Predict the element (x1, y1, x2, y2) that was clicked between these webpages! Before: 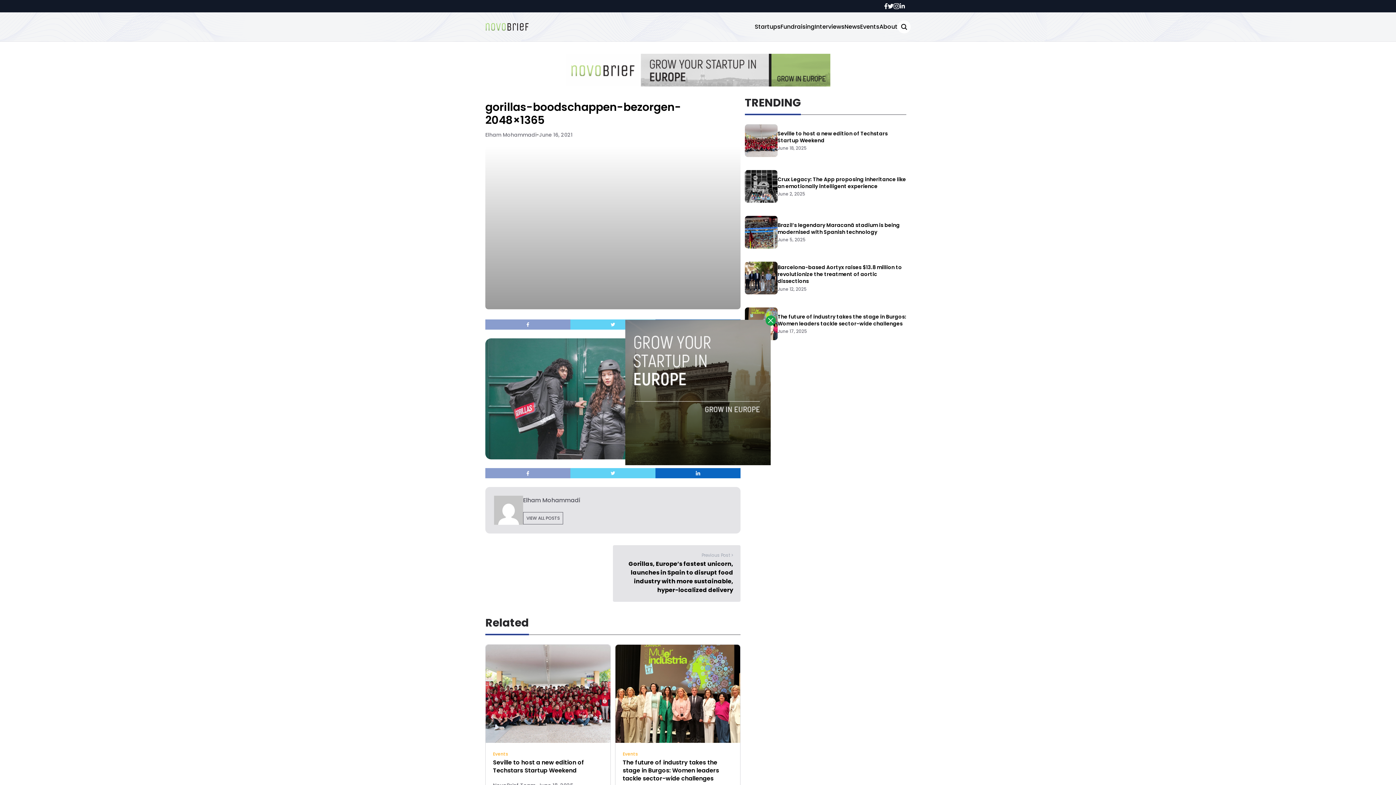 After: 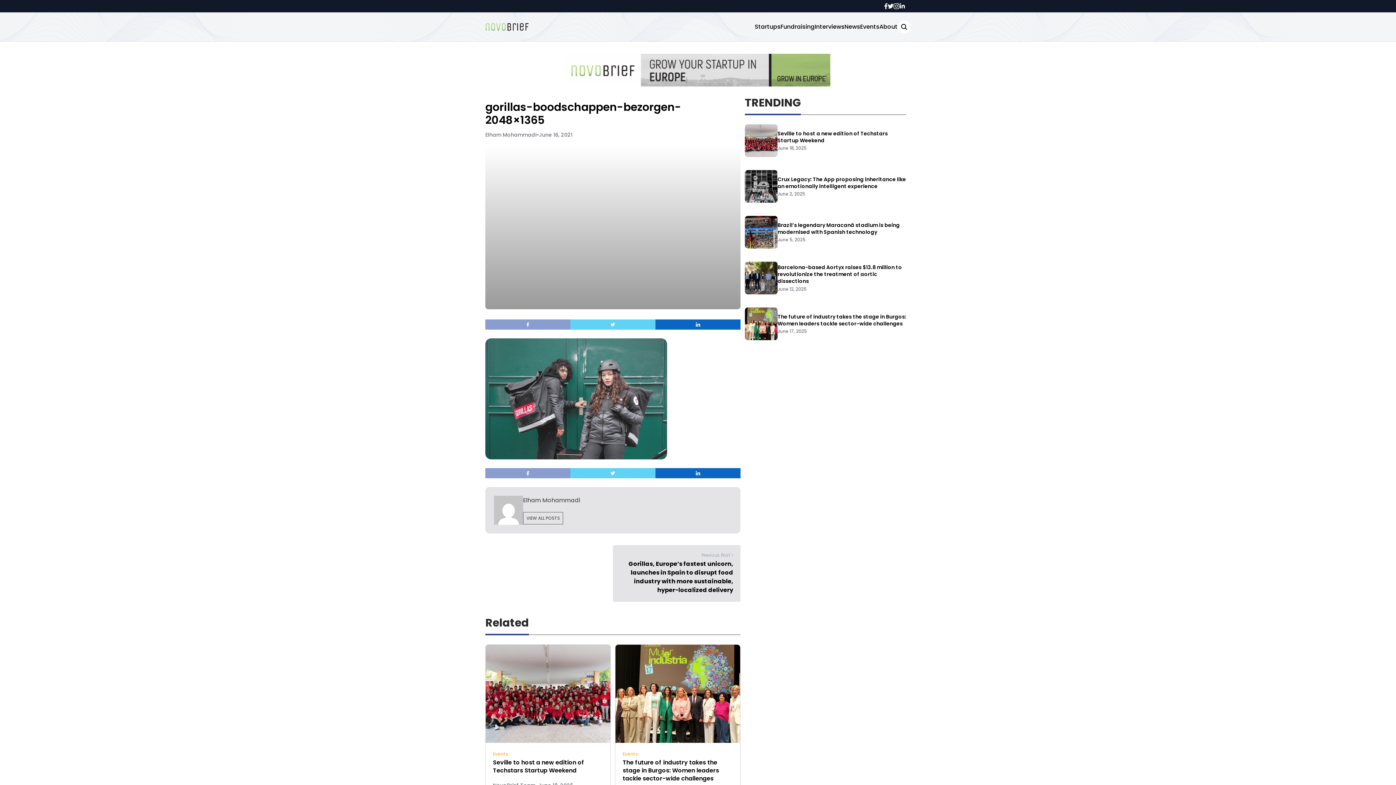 Action: bbox: (765, 315, 776, 325)